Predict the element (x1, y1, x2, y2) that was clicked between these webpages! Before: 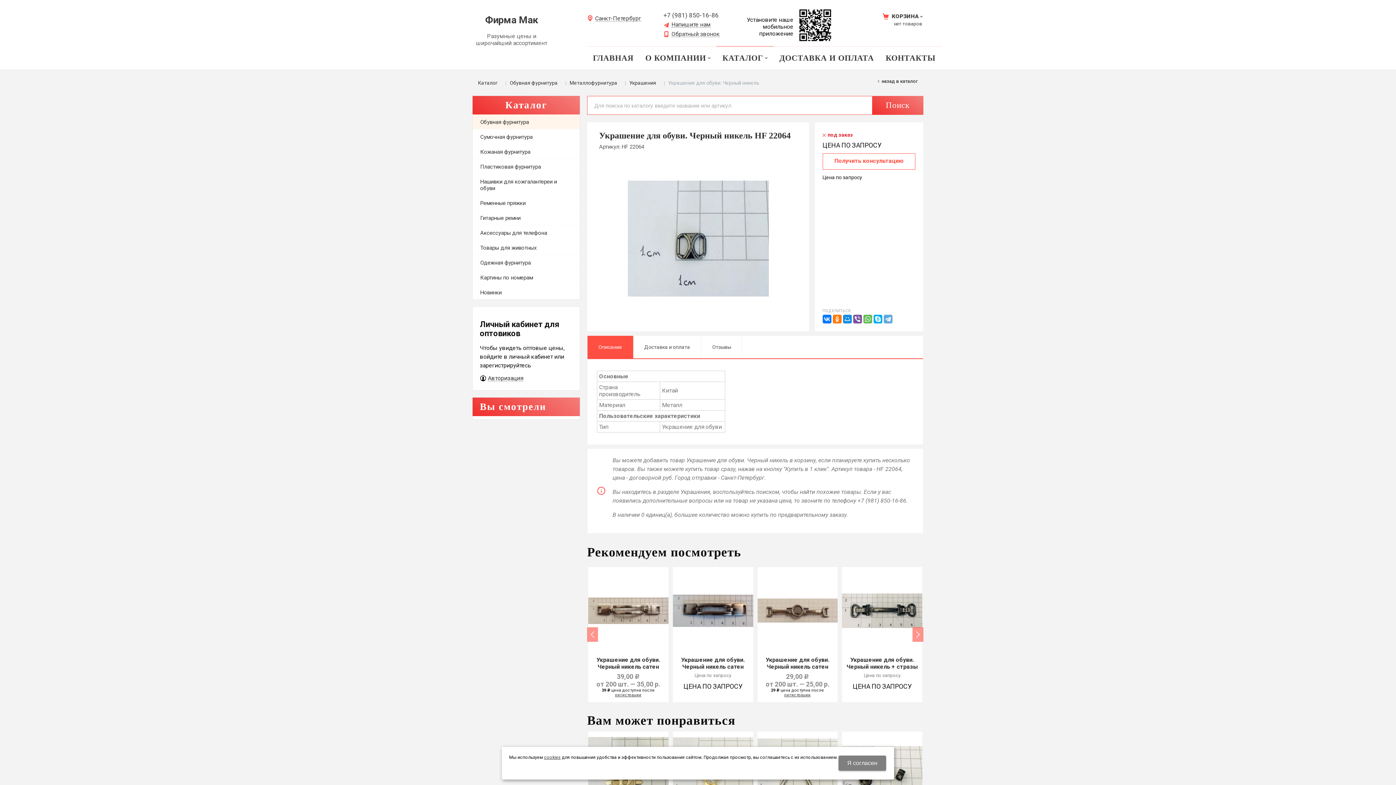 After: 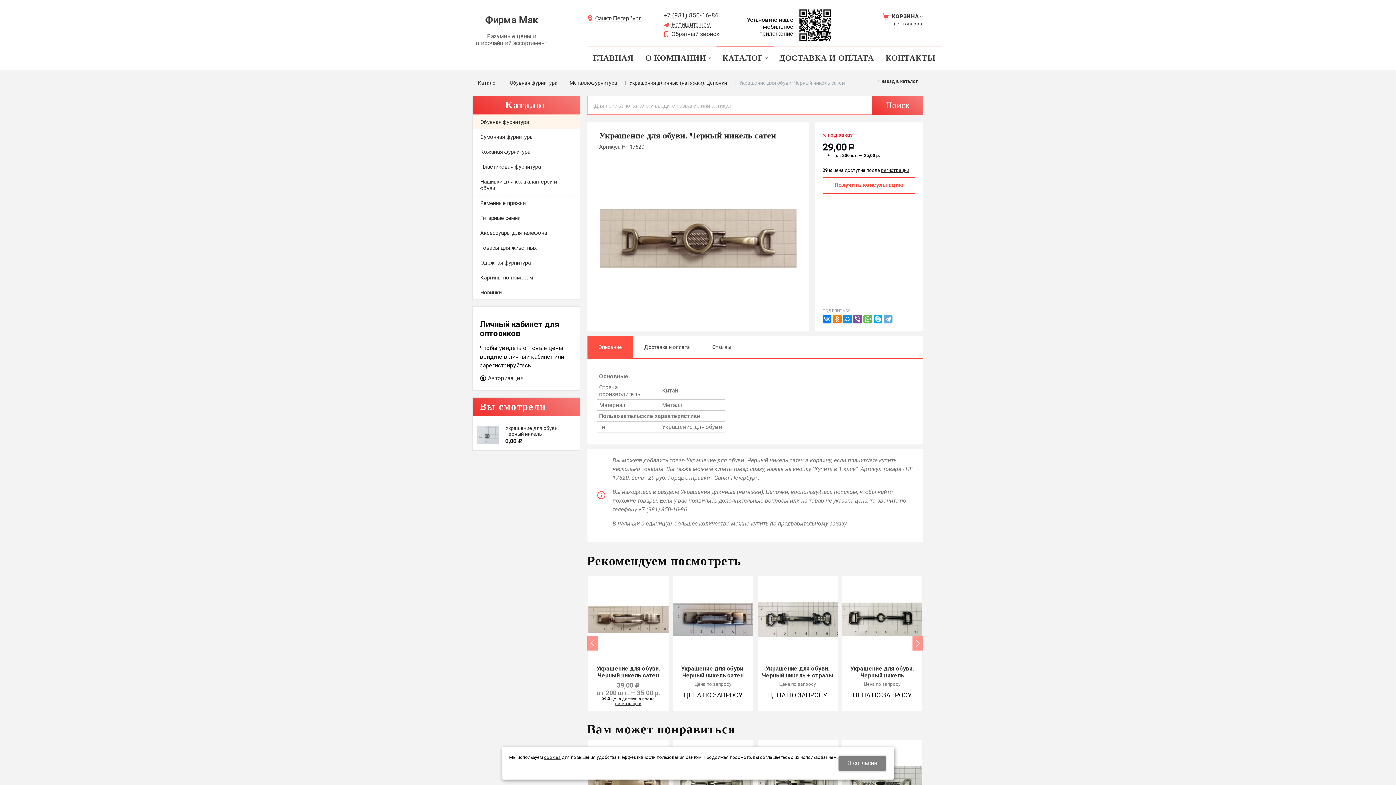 Action: label: Украшение для обуви. Черный никель сатен bbox: (765, 656, 829, 670)